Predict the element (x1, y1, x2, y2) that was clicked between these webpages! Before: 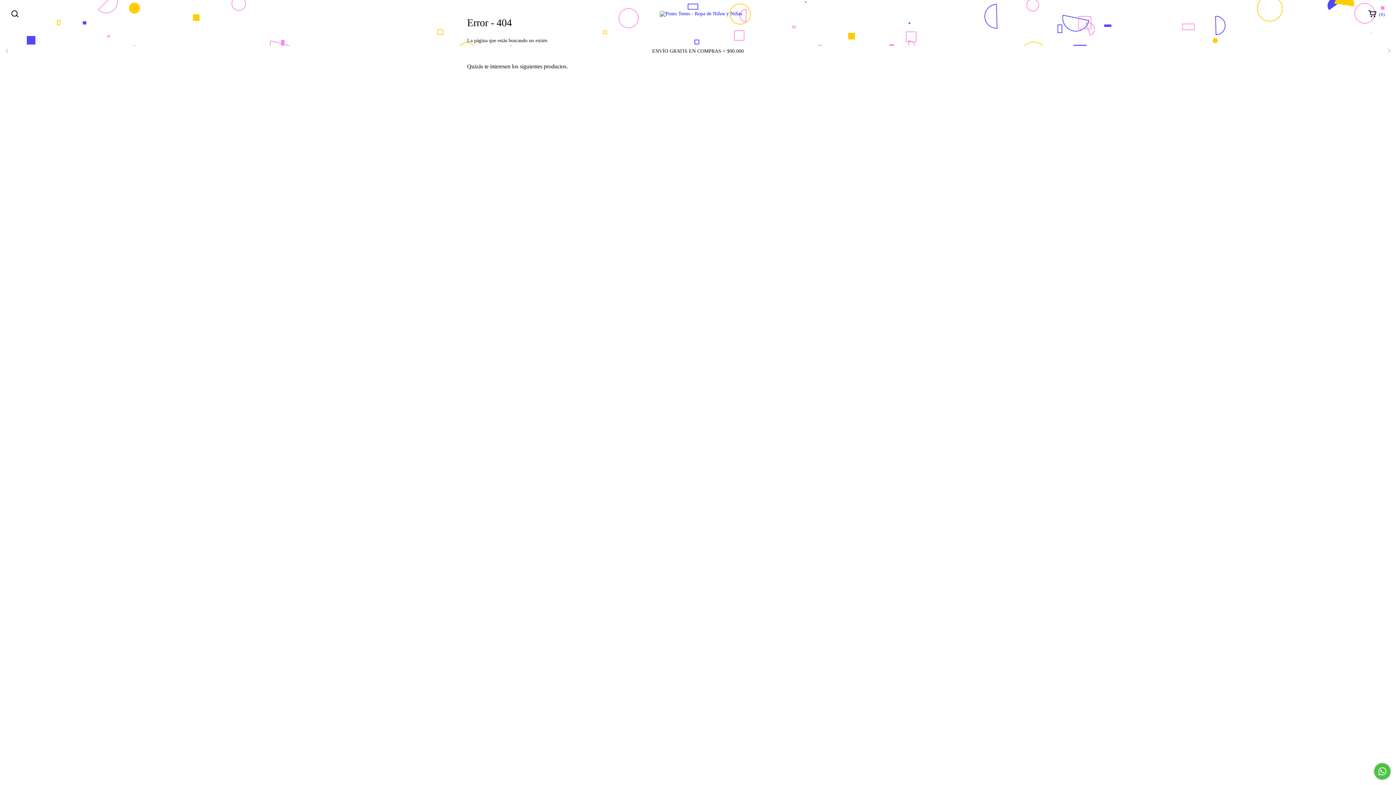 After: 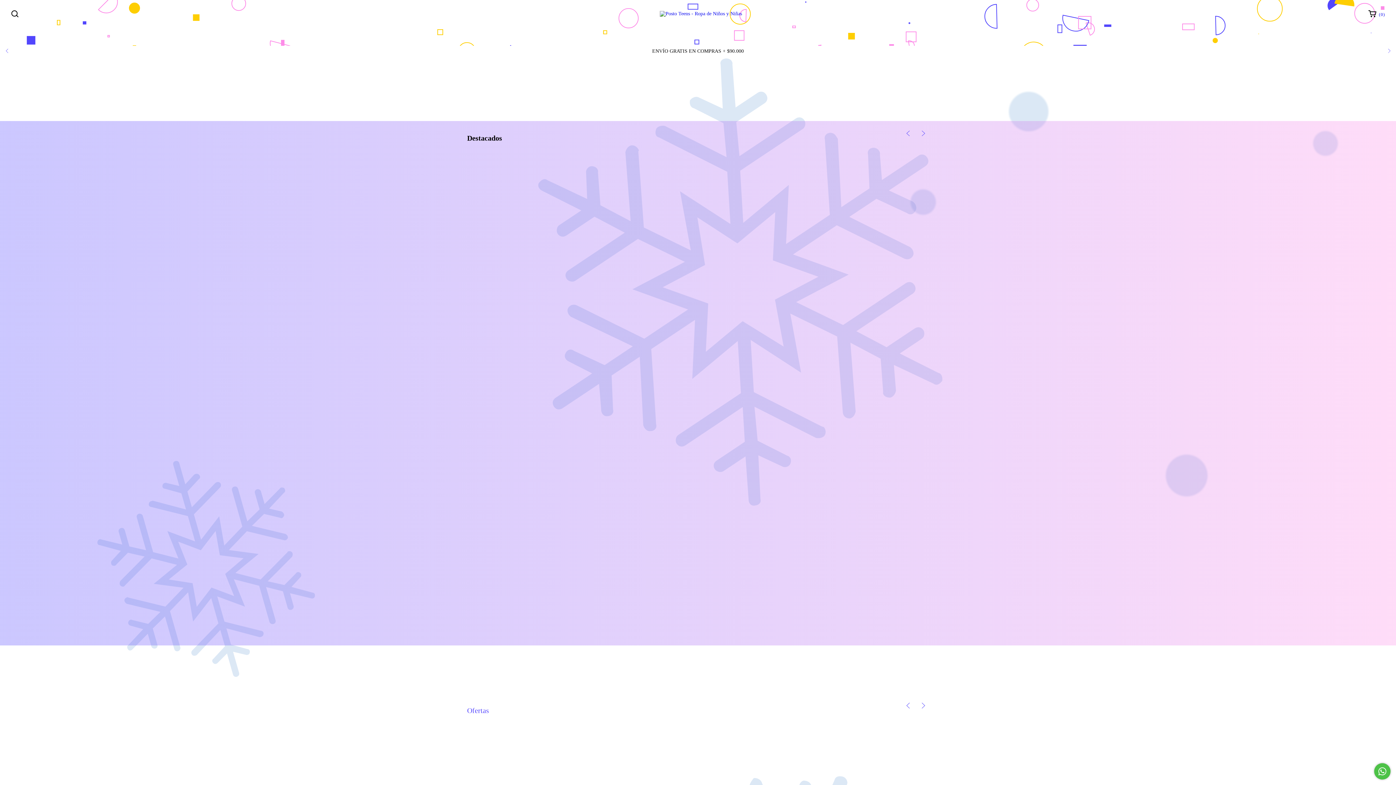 Action: bbox: (660, 10, 742, 16)